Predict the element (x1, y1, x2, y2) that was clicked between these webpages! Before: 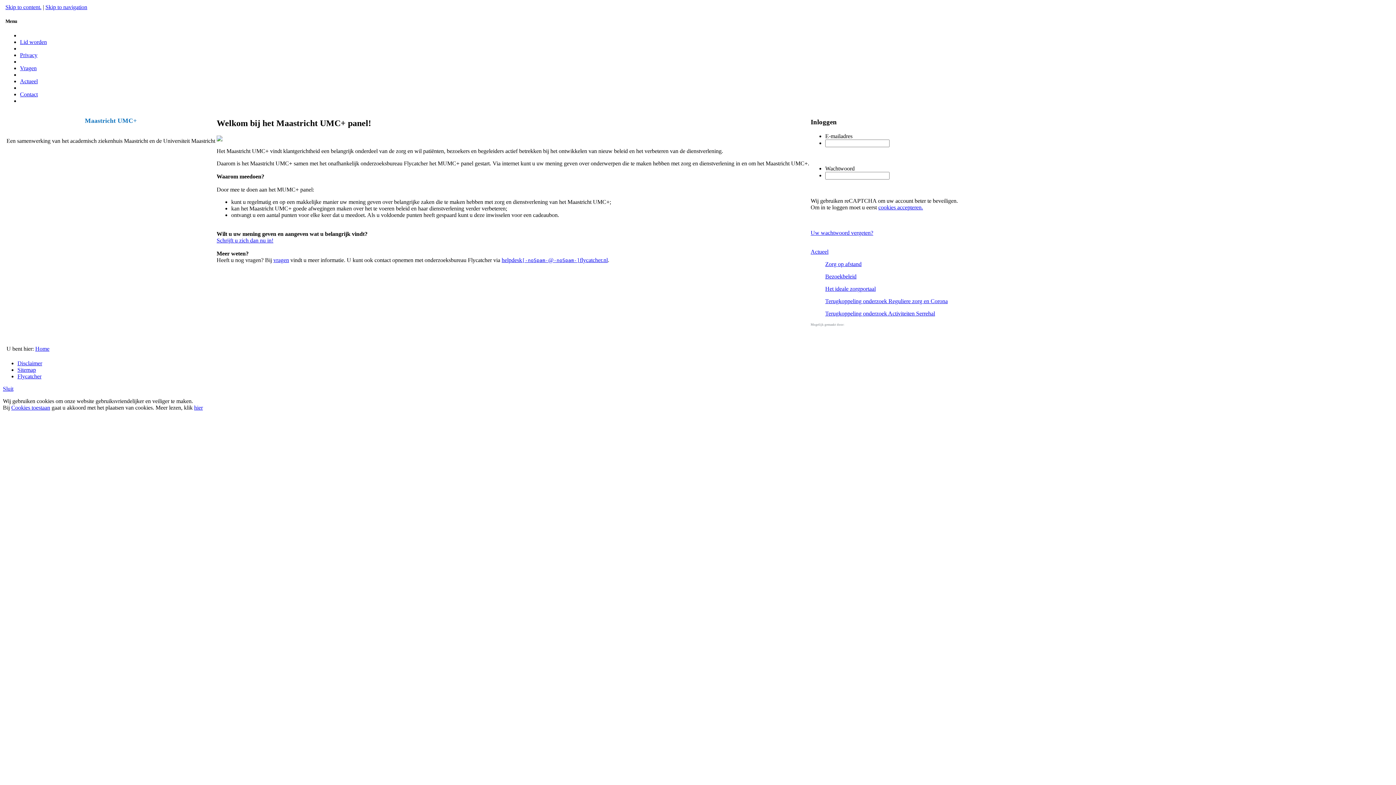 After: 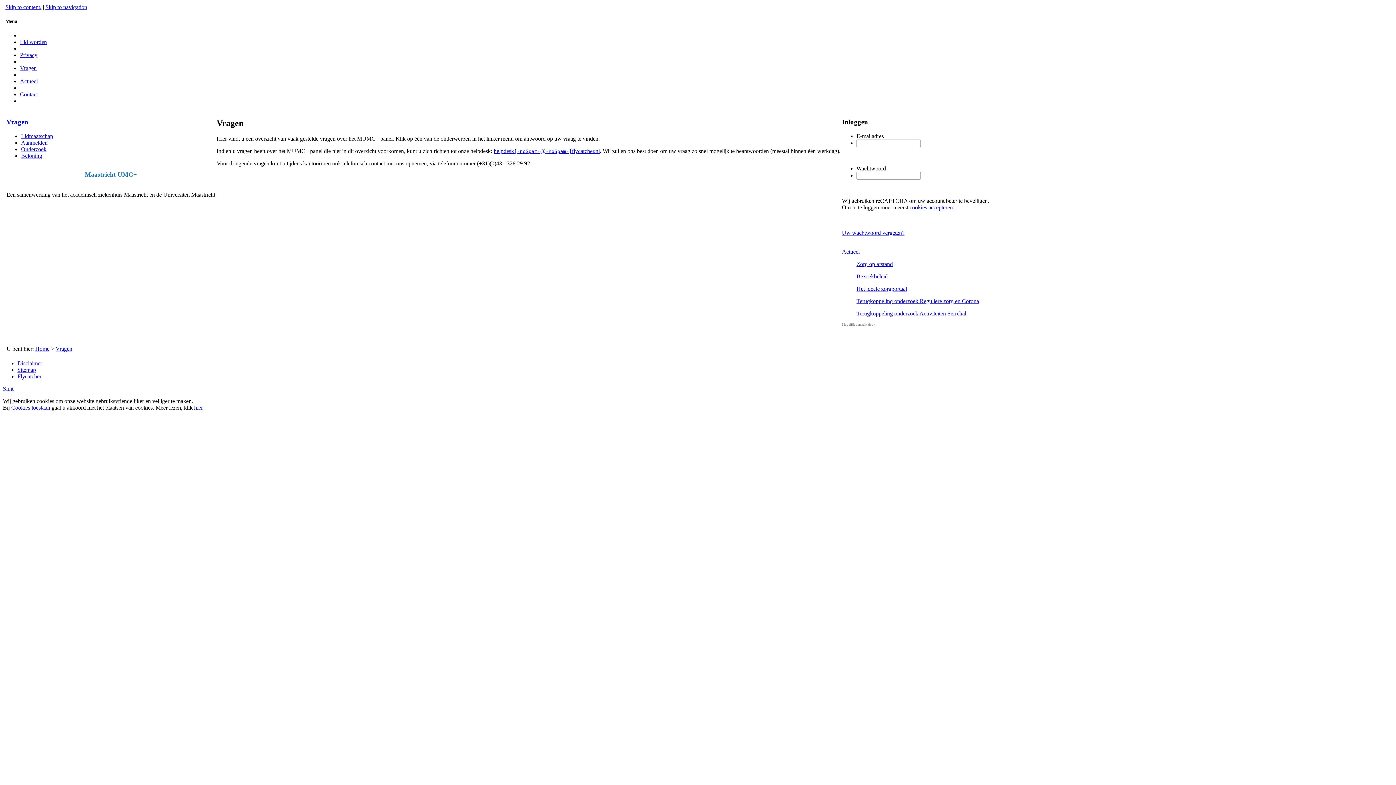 Action: bbox: (20, 65, 36, 71) label: Vragen